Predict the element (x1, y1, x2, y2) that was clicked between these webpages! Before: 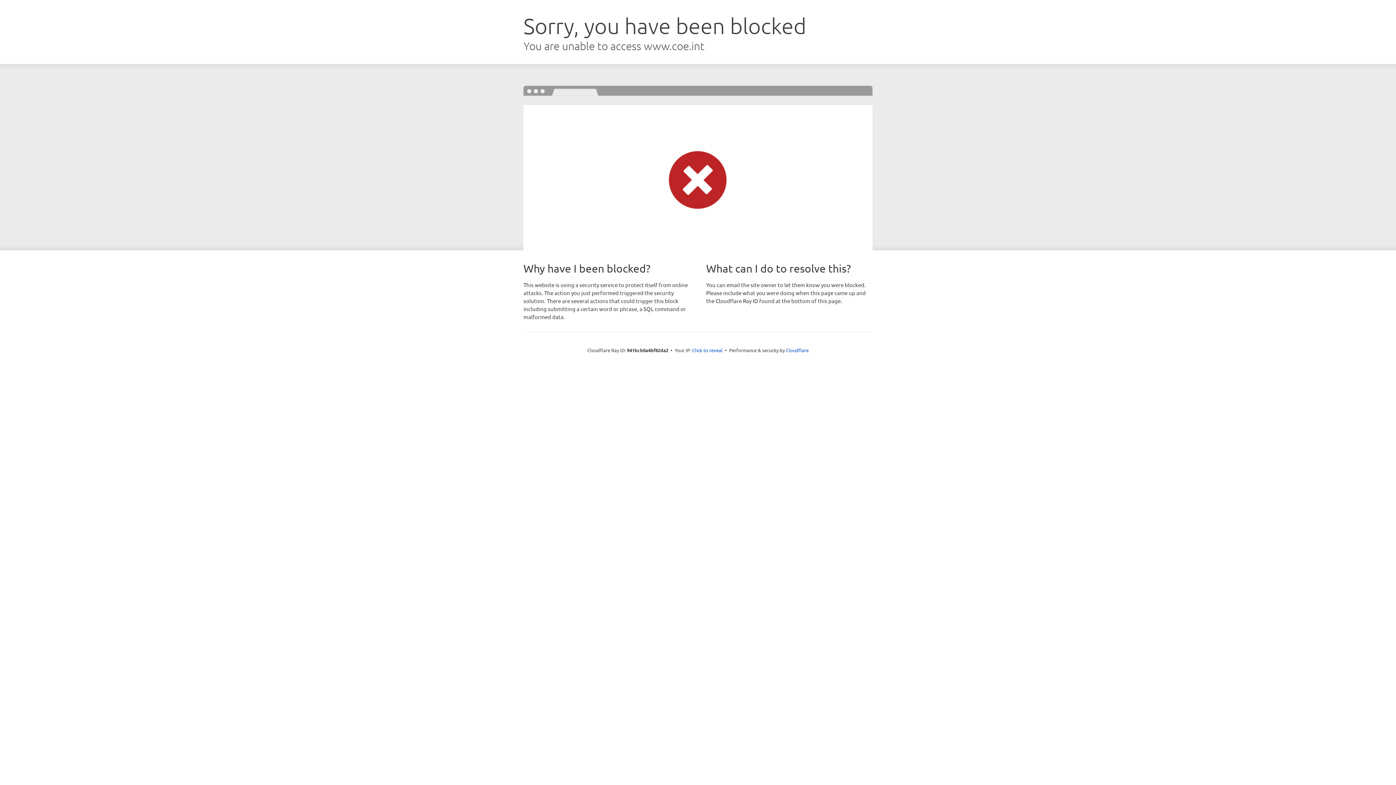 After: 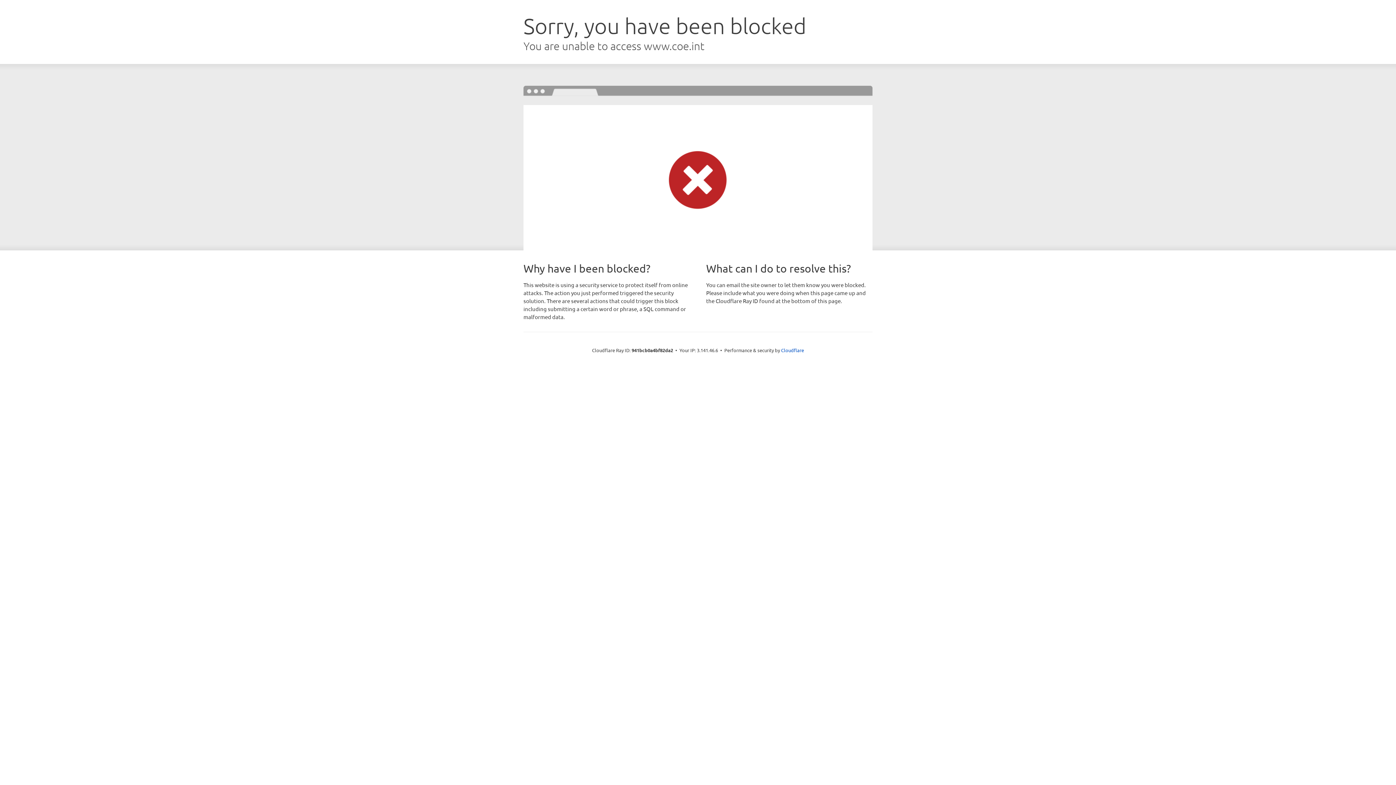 Action: bbox: (692, 346, 722, 353) label: Click to reveal